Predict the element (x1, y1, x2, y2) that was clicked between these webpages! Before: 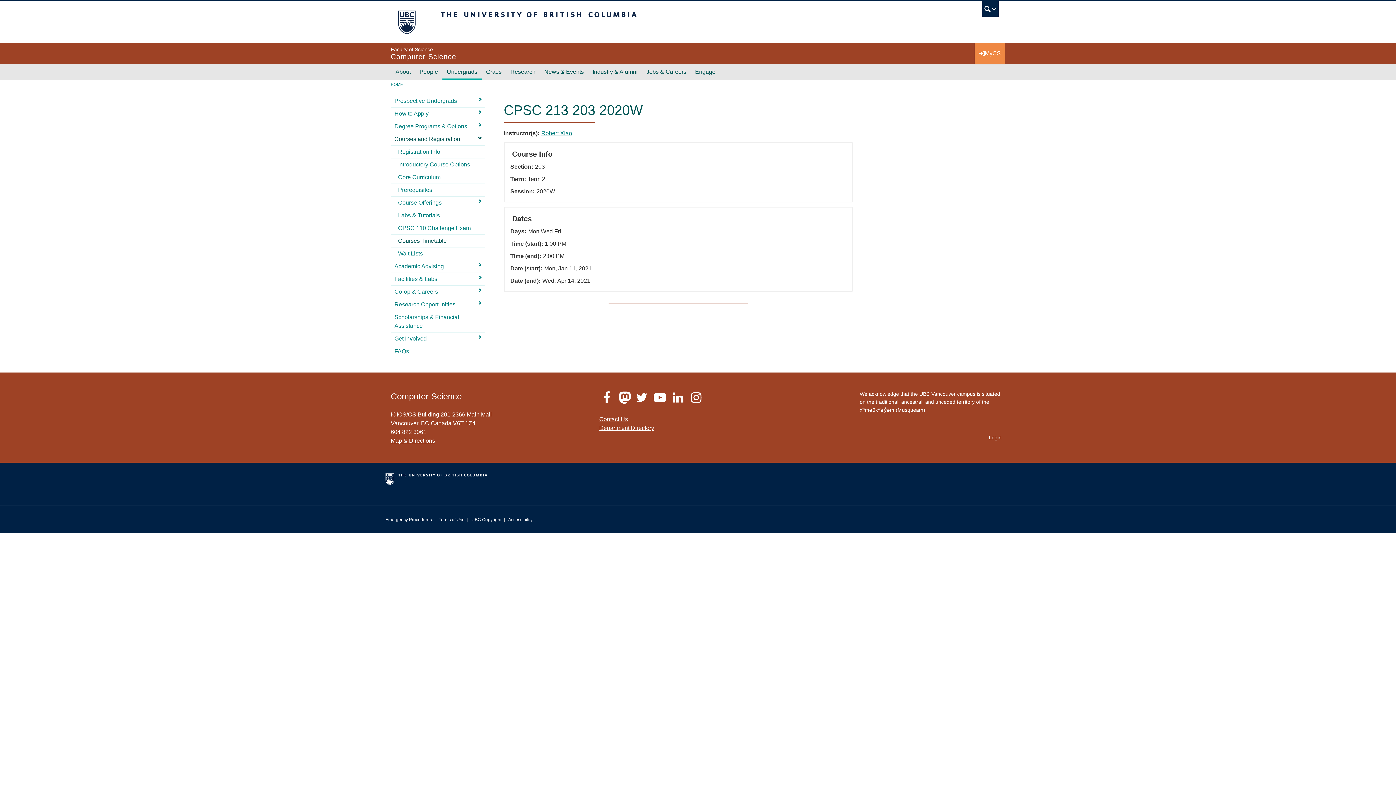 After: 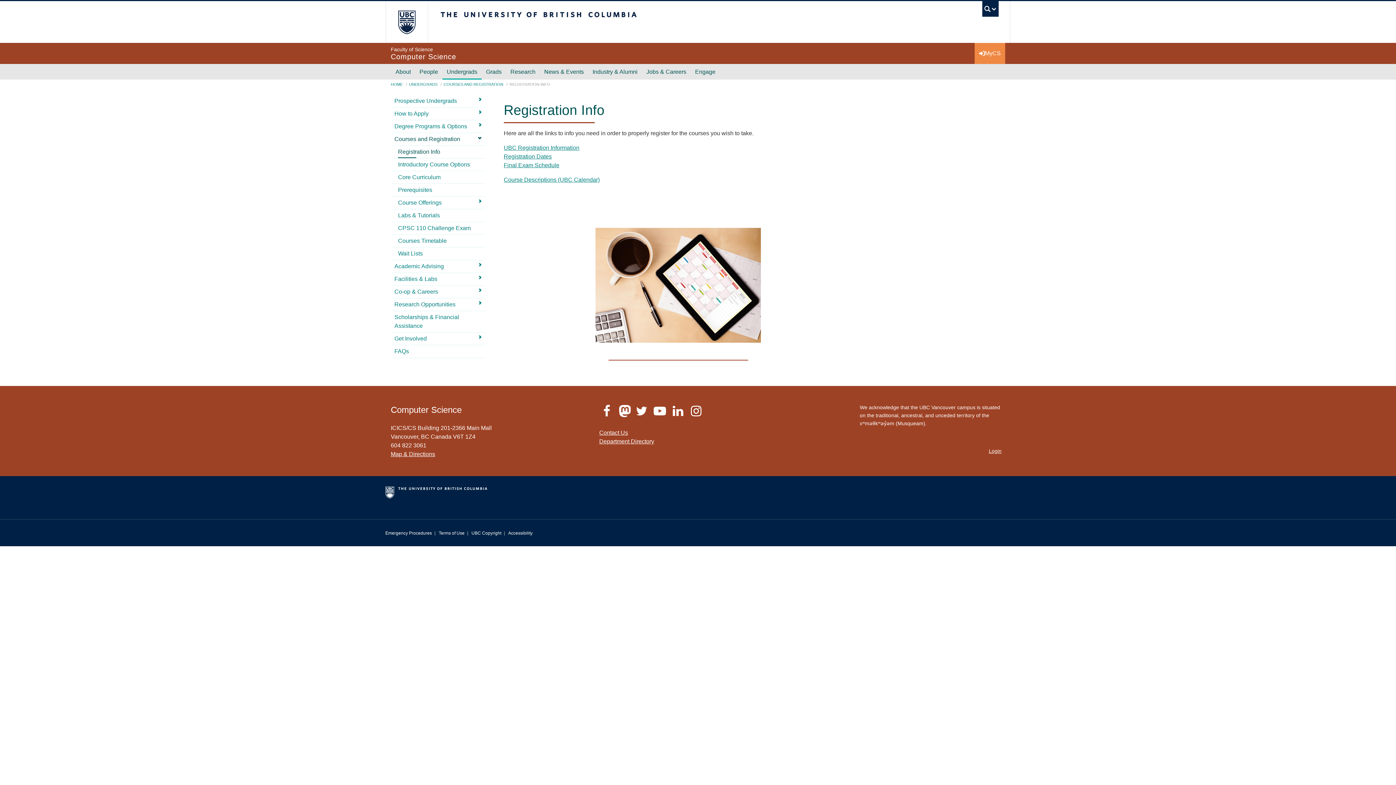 Action: label: Registration Info bbox: (390, 145, 485, 158)